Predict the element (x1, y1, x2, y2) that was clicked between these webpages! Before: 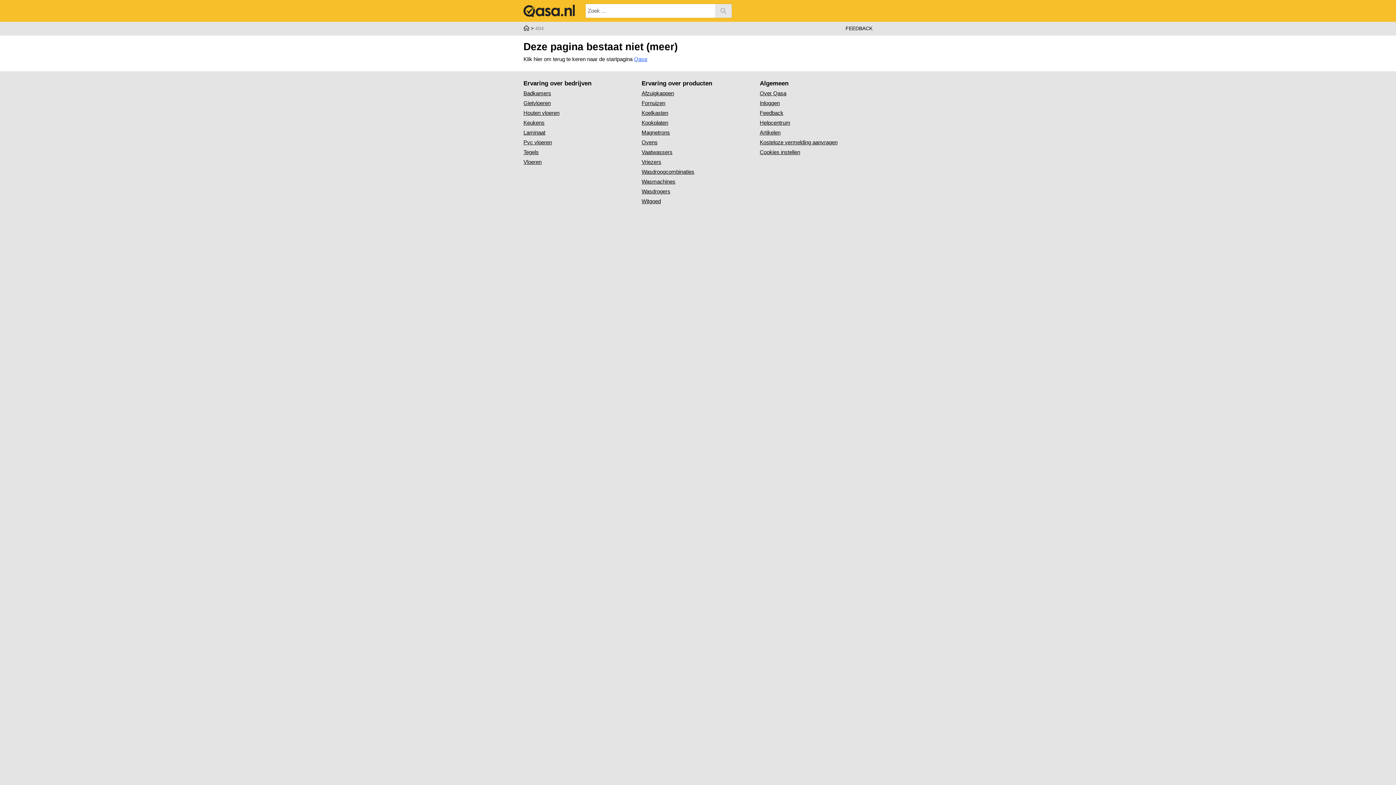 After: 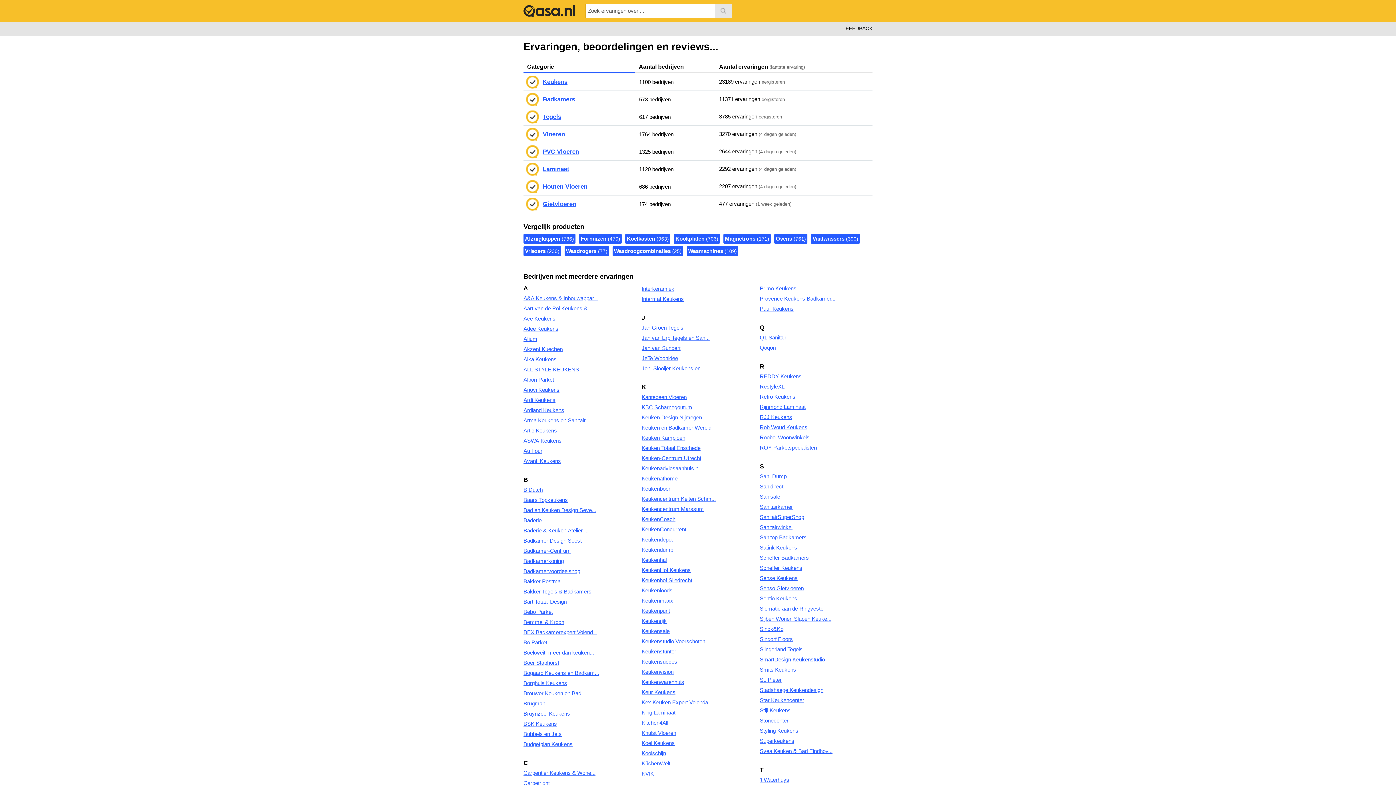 Action: bbox: (634, 56, 647, 62) label: Qasa